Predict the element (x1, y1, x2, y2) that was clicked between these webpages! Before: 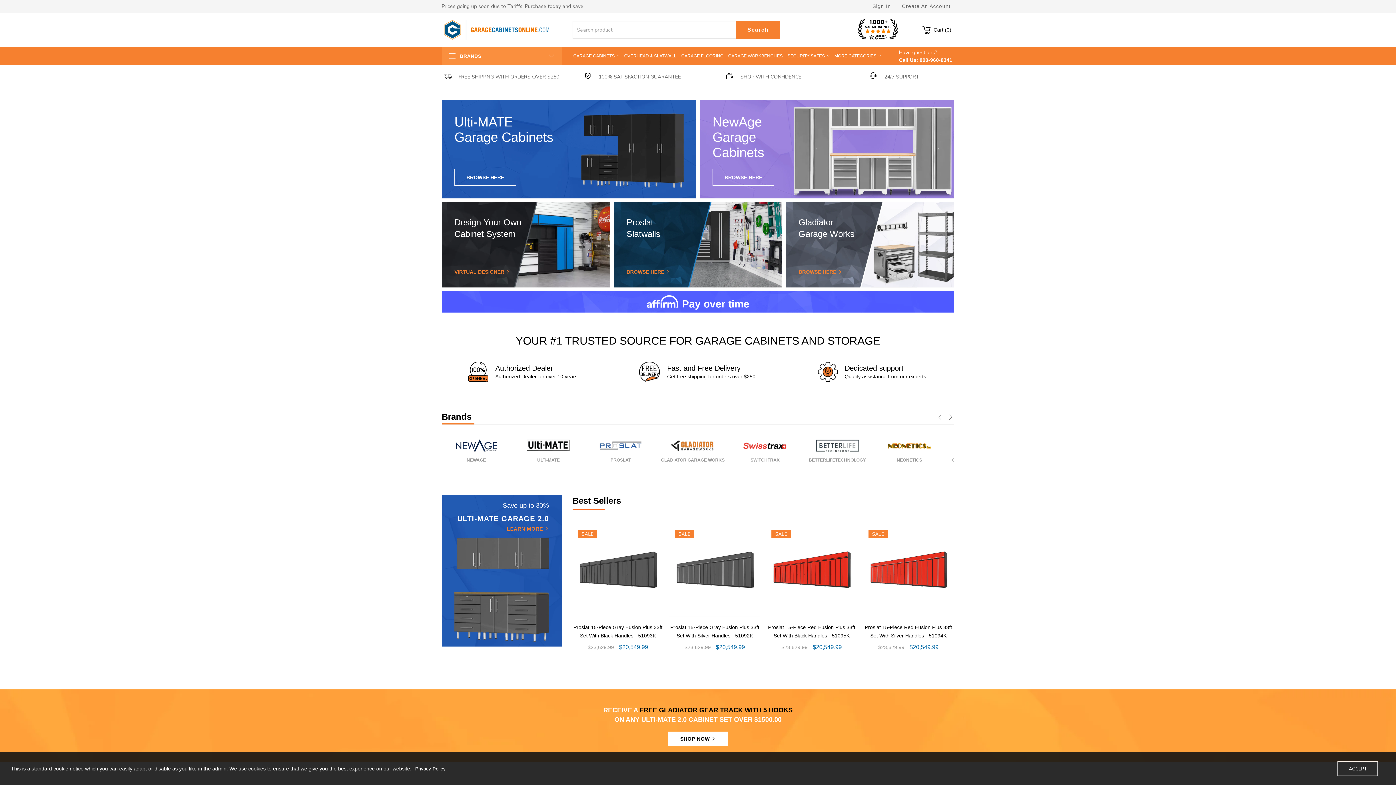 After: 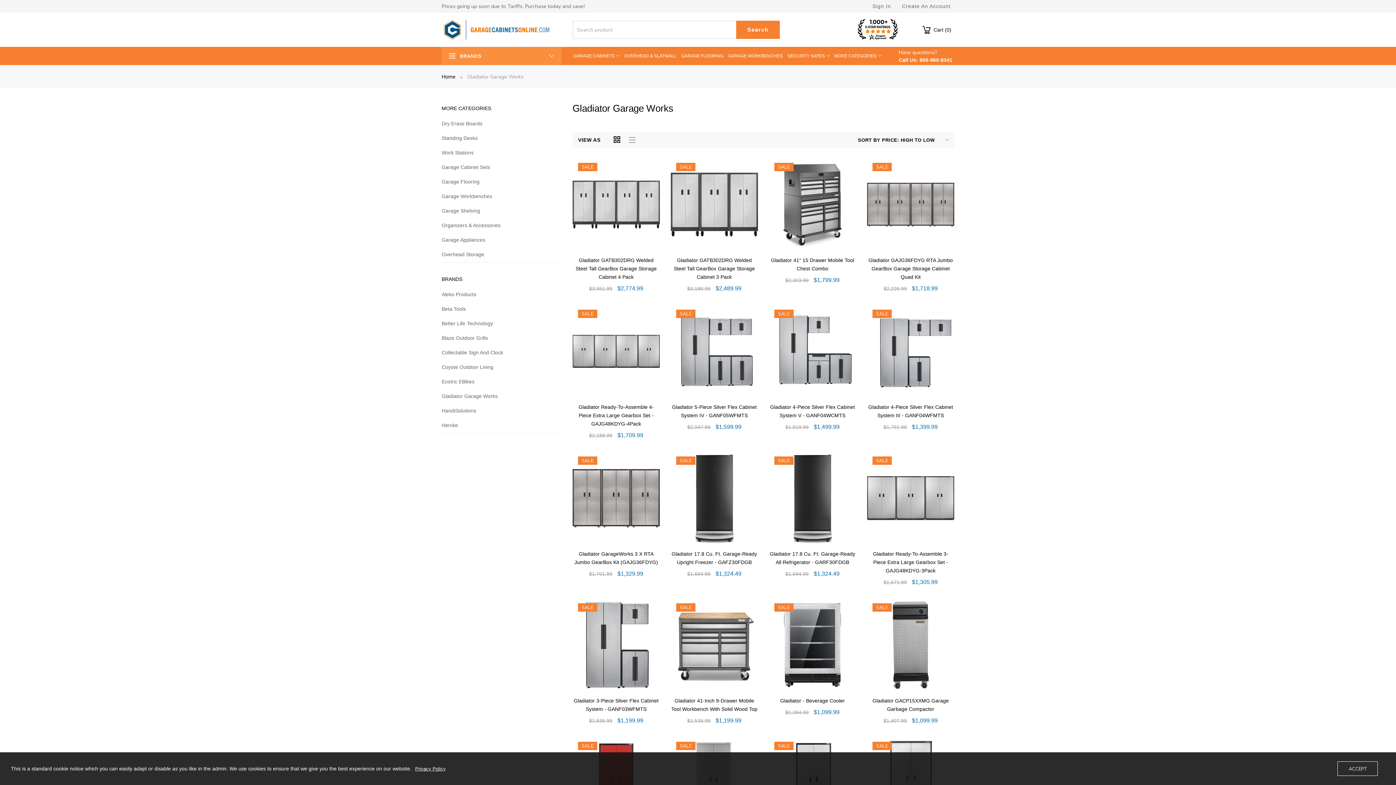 Action: bbox: (798, 269, 854, 274) label: BROWSE HERE 